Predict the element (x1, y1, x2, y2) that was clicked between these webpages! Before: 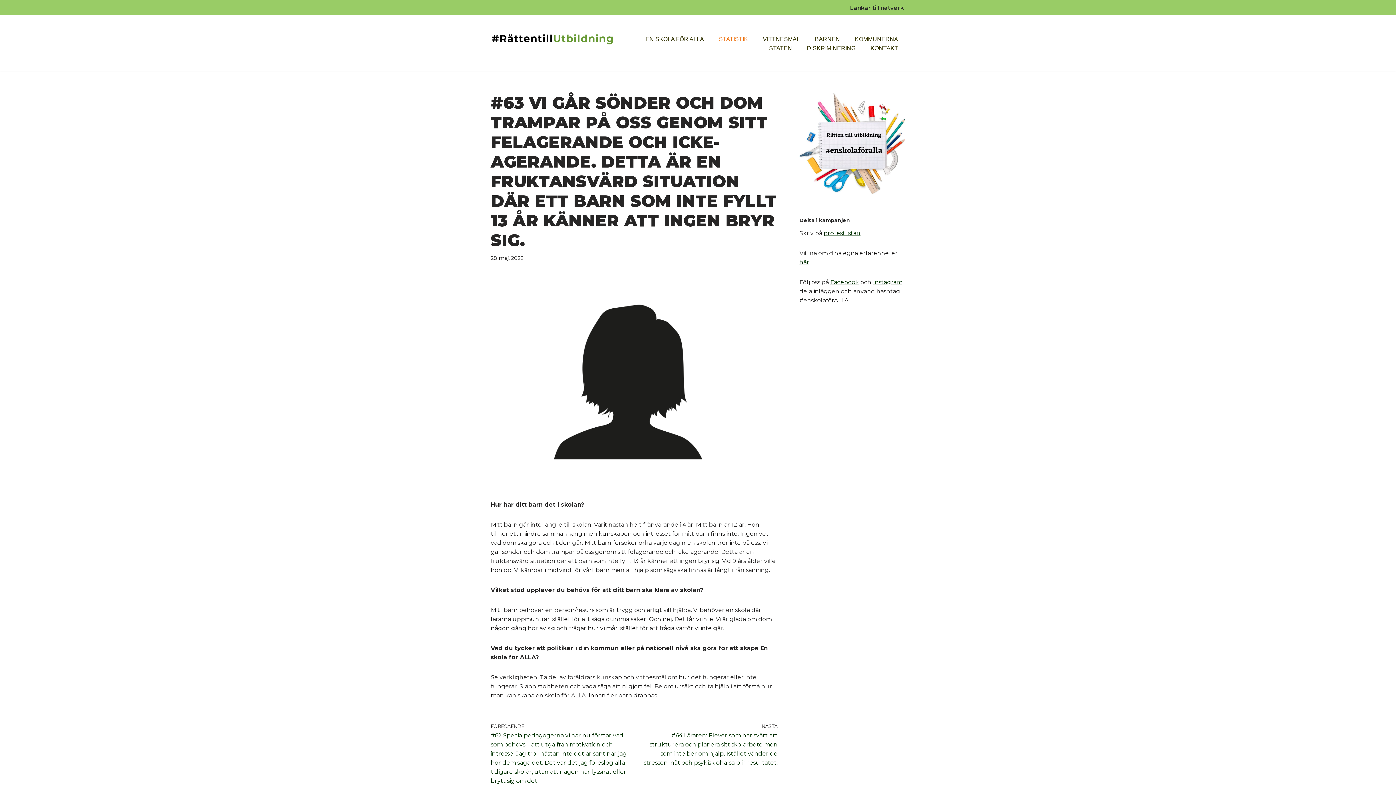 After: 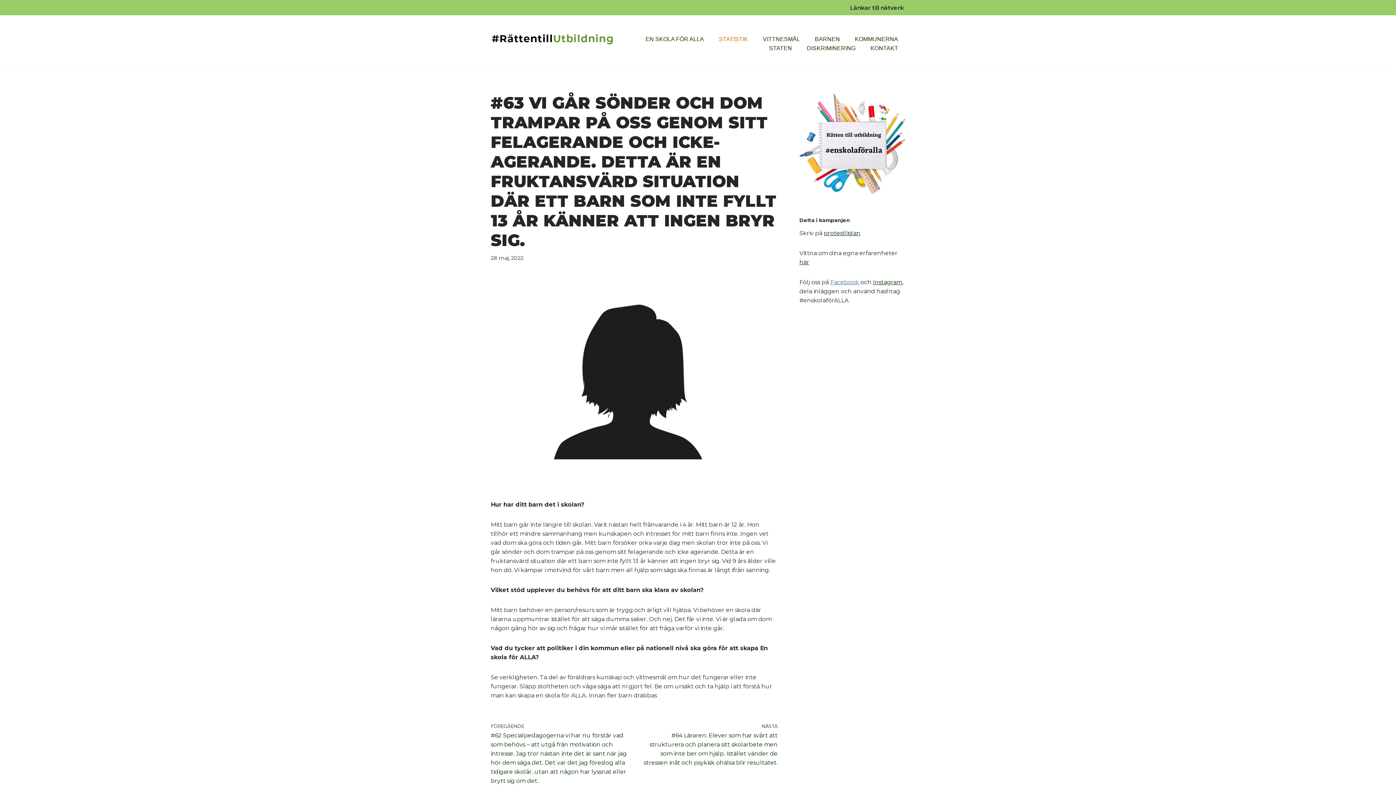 Action: bbox: (830, 278, 859, 285) label: Facebook